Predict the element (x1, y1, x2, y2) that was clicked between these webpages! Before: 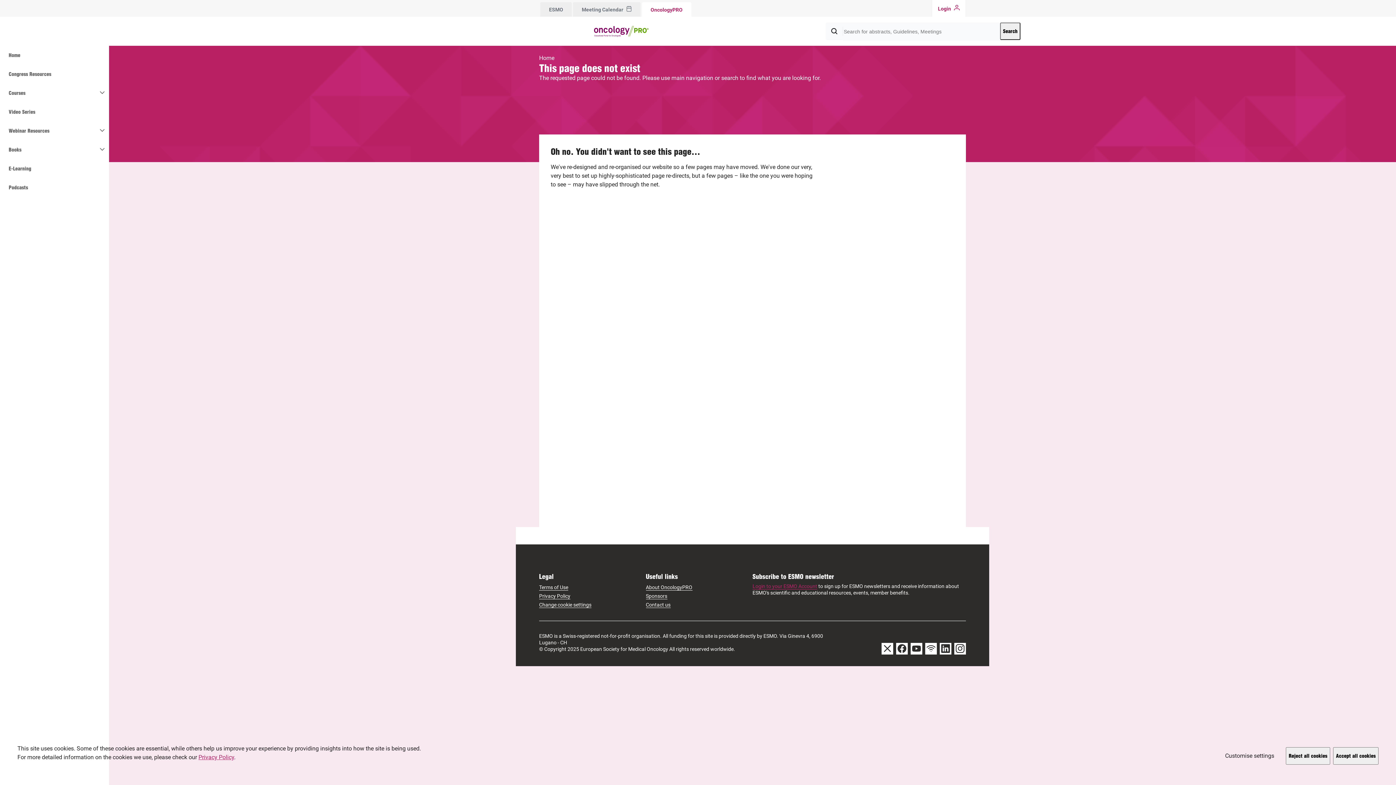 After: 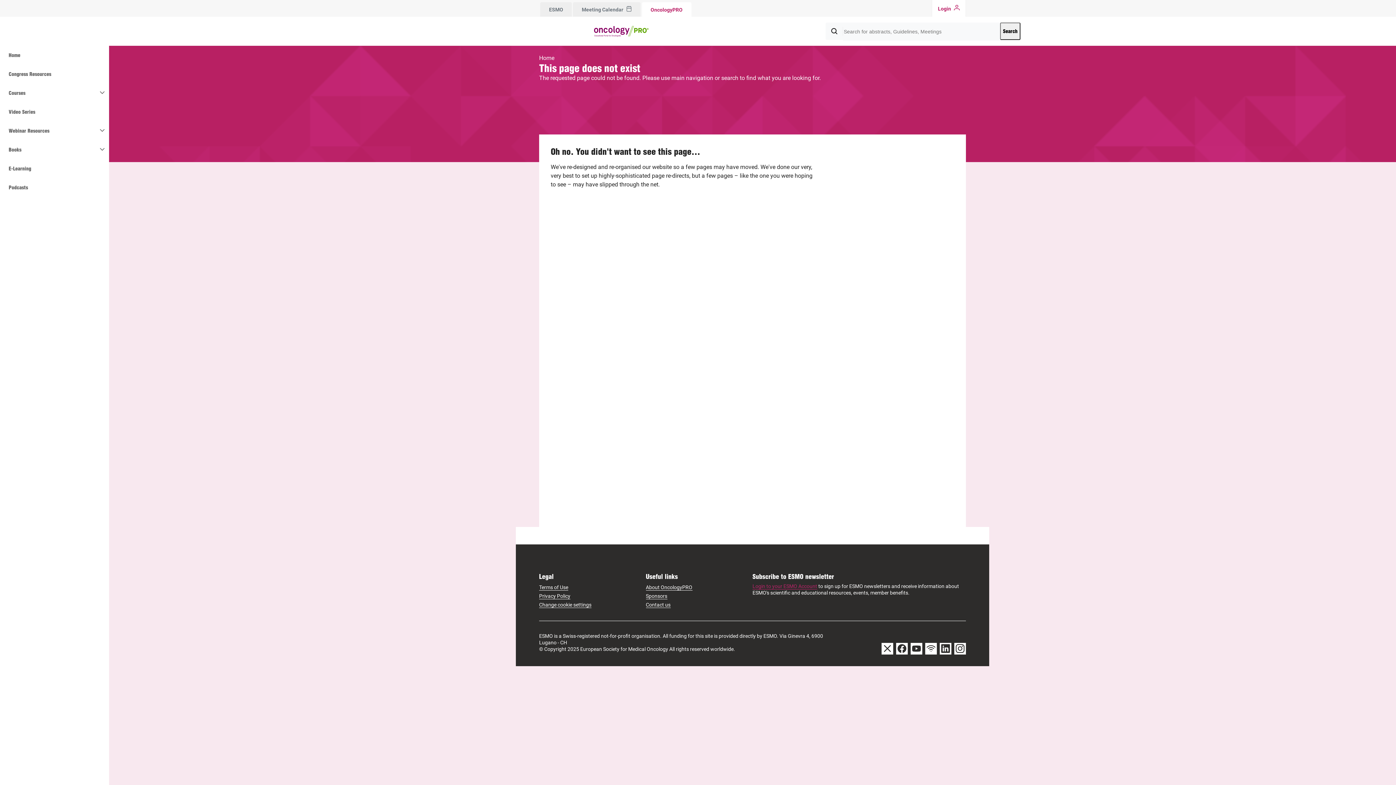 Action: bbox: (1333, 747, 1378, 765) label: Accept all cookies